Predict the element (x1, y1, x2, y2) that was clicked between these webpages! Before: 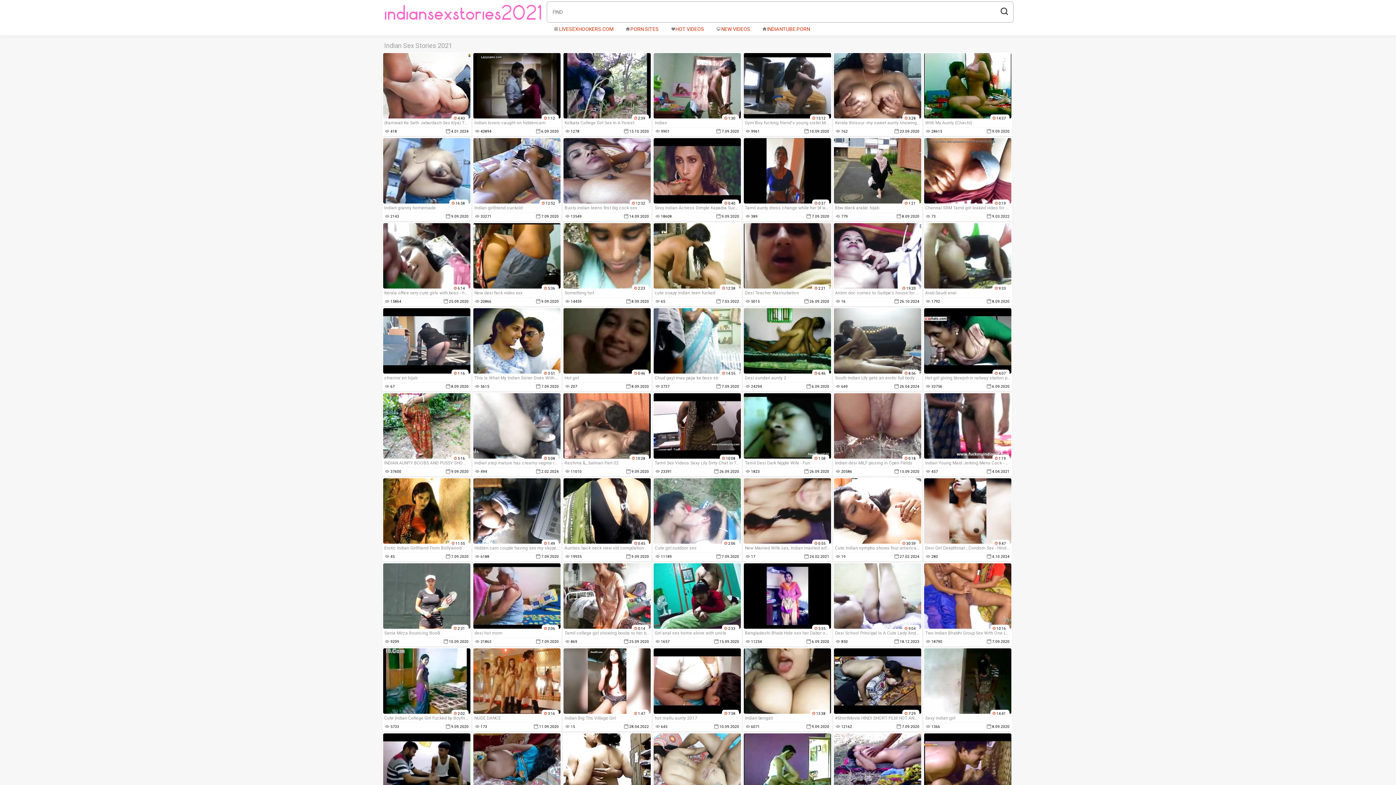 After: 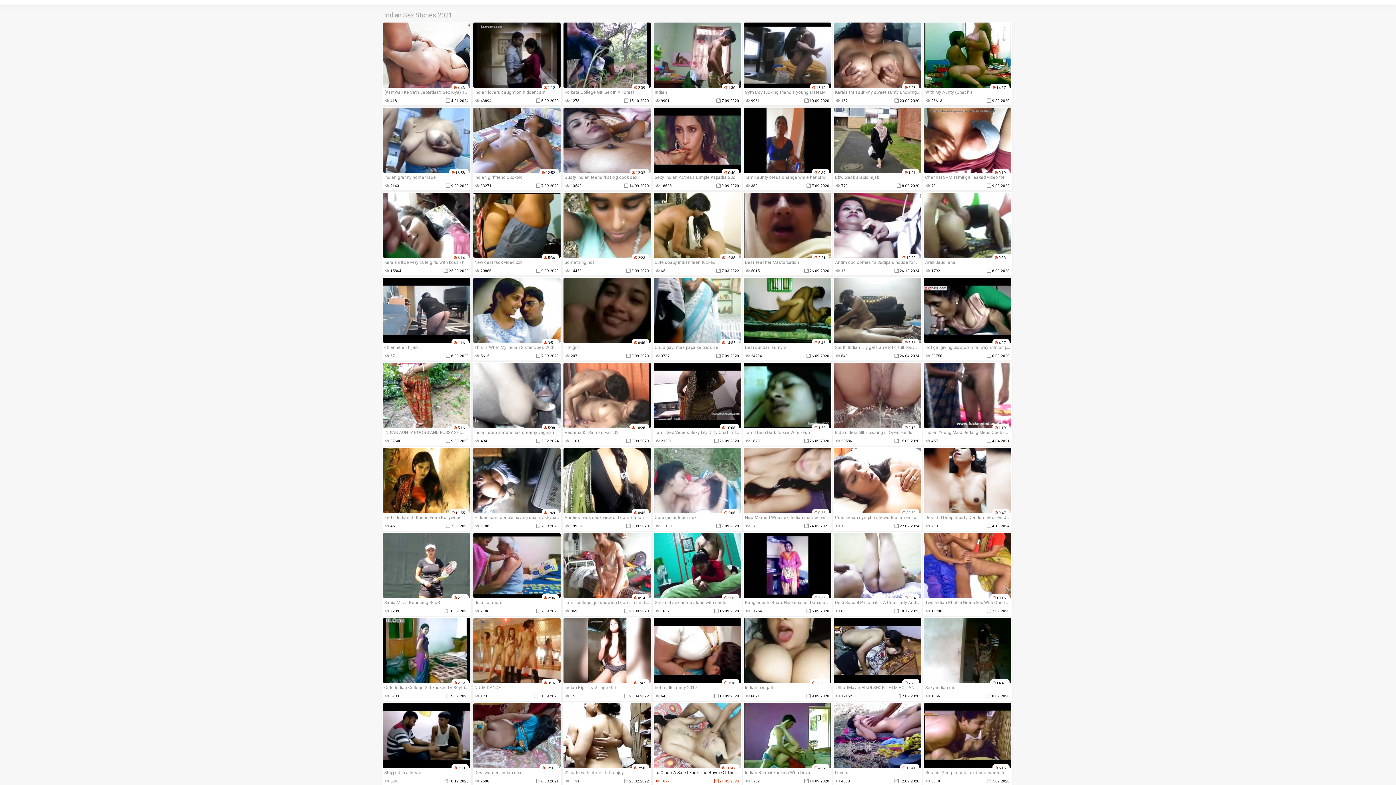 Action: bbox: (653, 733, 741, 816) label: 18:47
To Close A Sale I Fuck The Buyer Of The House With A Creampie - Porn In Spanish
1079
21.02.2024